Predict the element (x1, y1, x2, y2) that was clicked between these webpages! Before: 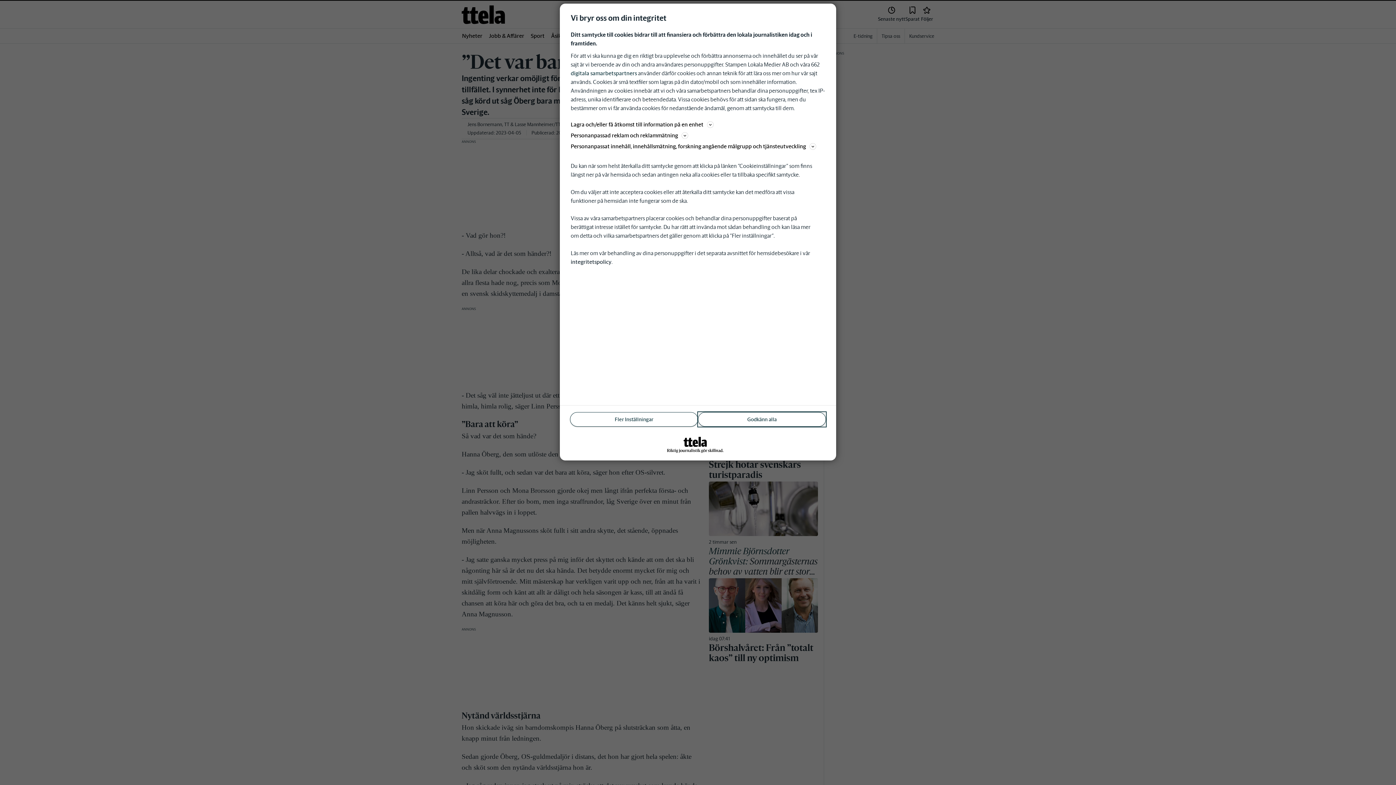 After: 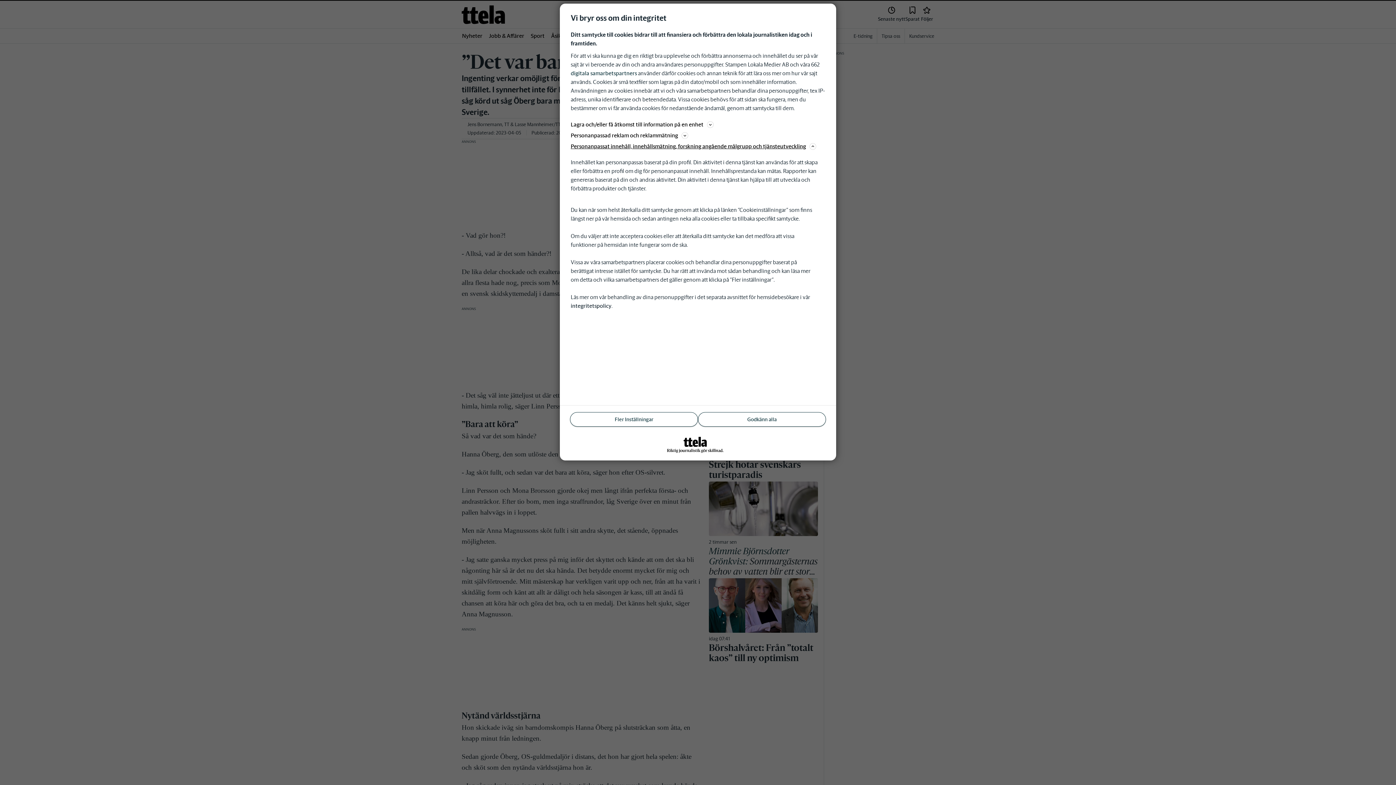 Action: bbox: (570, 141, 825, 150) label: Personanpassat innehåll, innehållsmätning, forskning angående målgrupp och tjänsteutveckling